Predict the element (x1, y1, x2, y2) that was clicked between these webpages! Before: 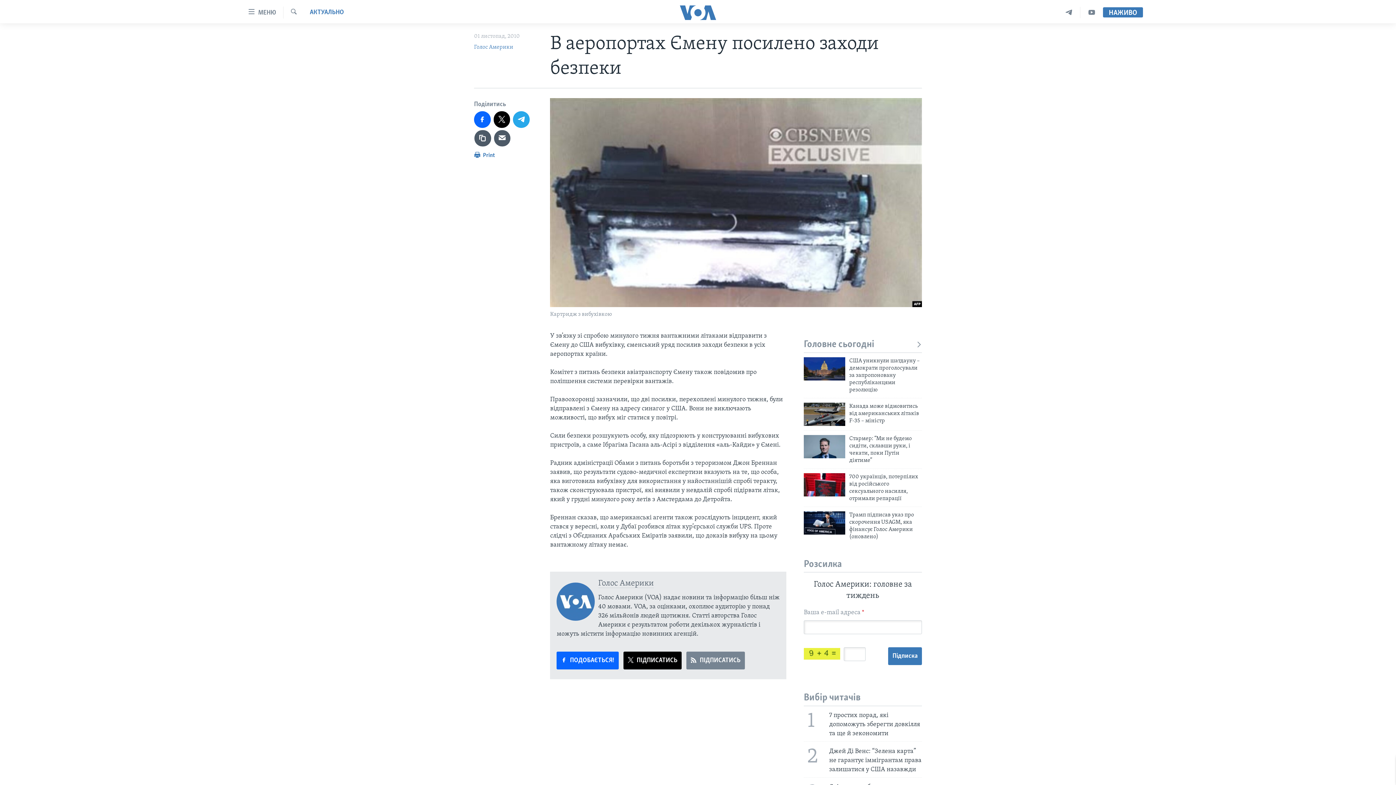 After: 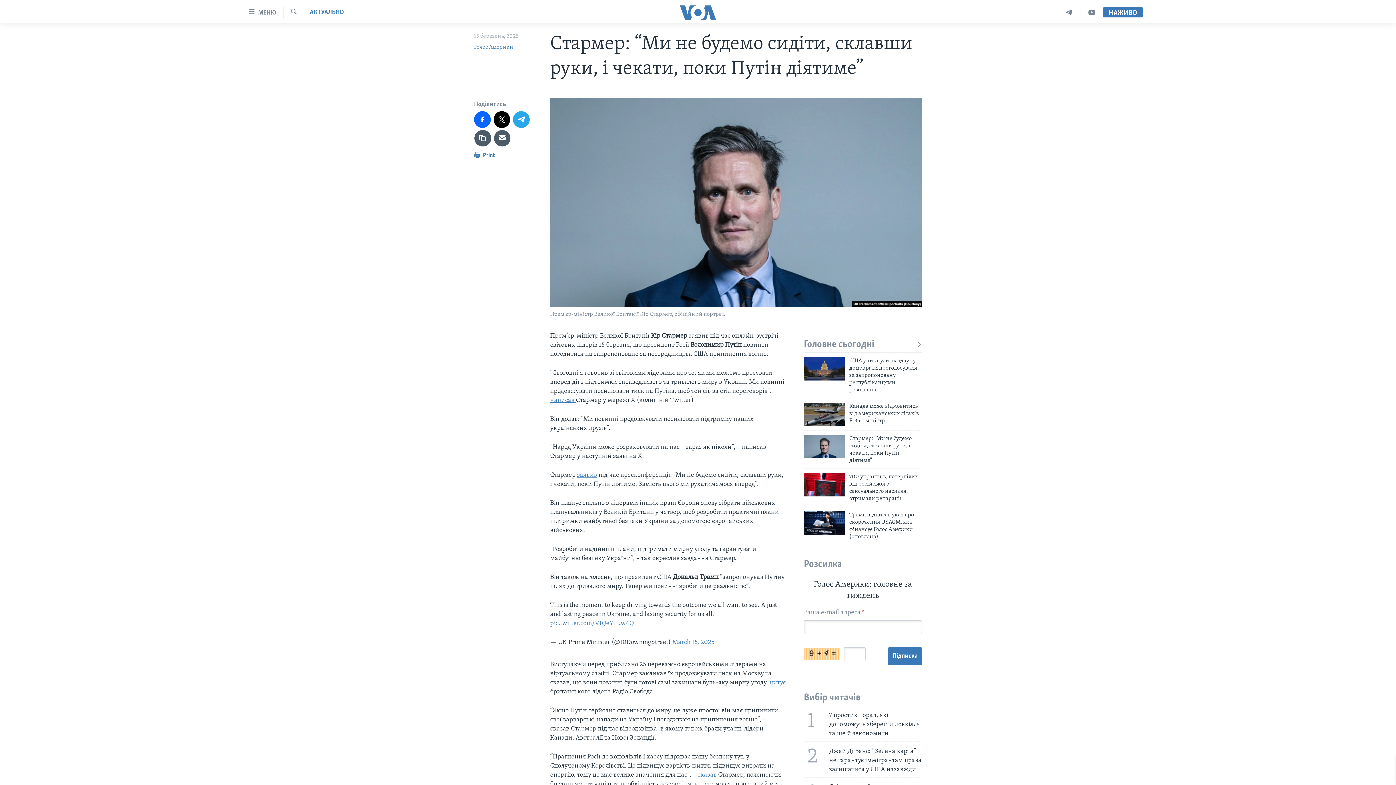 Action: bbox: (804, 435, 845, 458)